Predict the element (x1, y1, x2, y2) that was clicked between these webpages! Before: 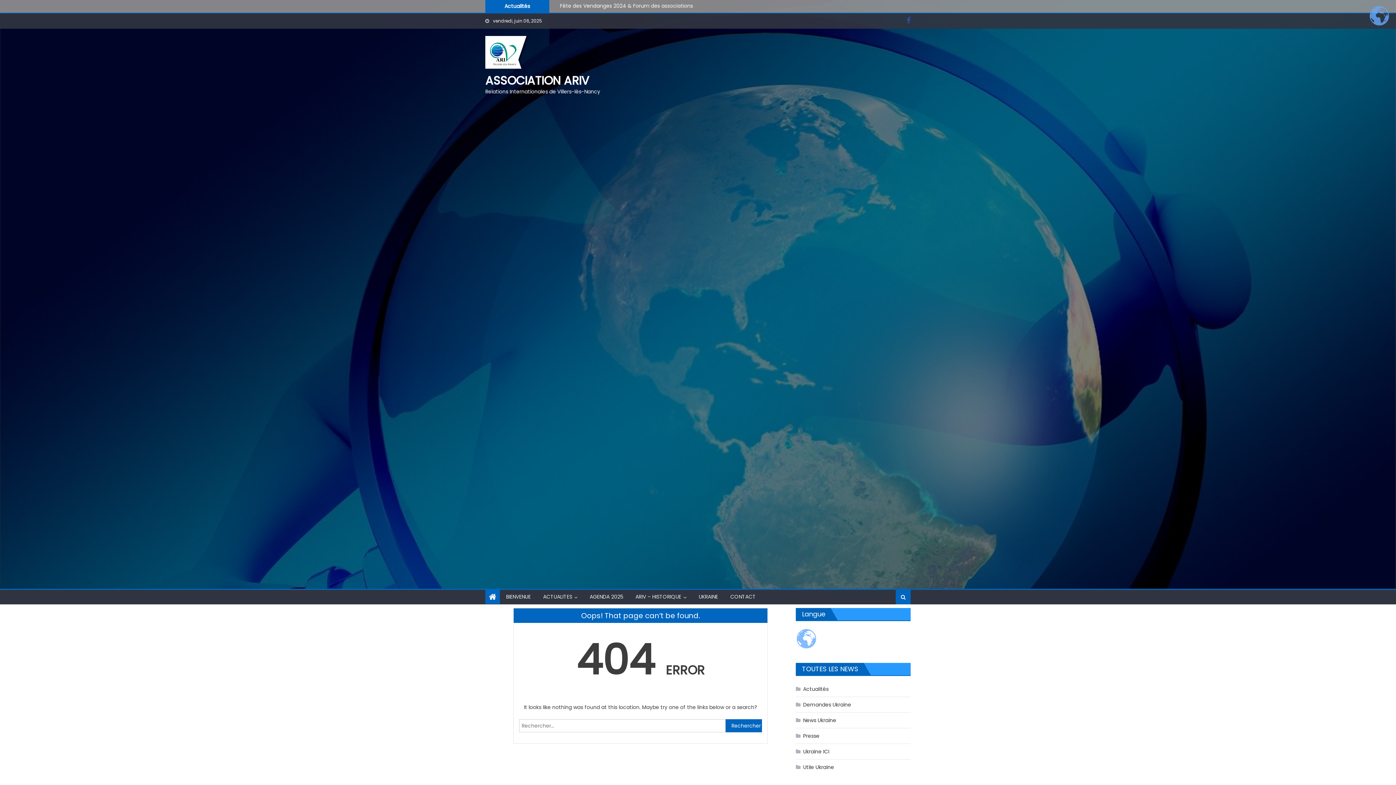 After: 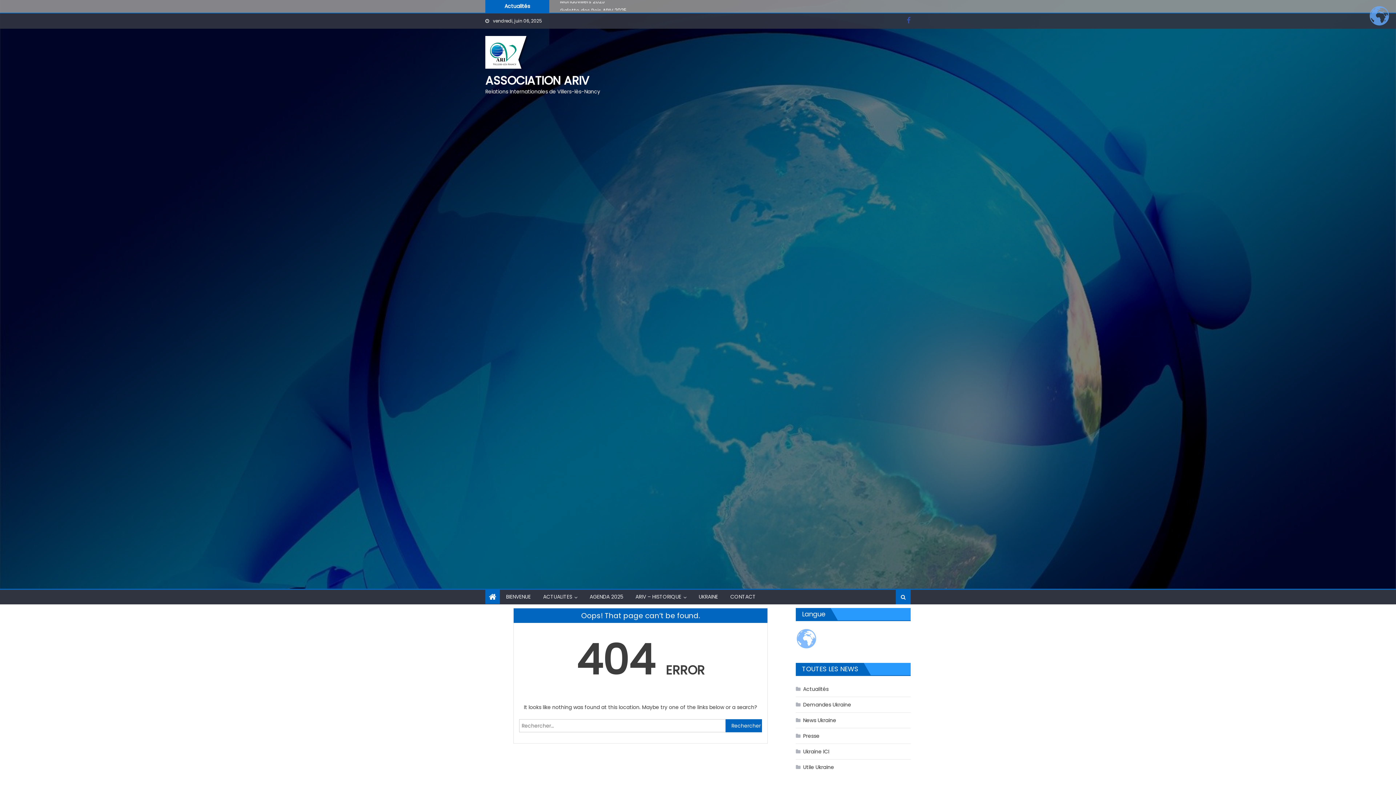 Action: bbox: (906, 18, 910, 24)